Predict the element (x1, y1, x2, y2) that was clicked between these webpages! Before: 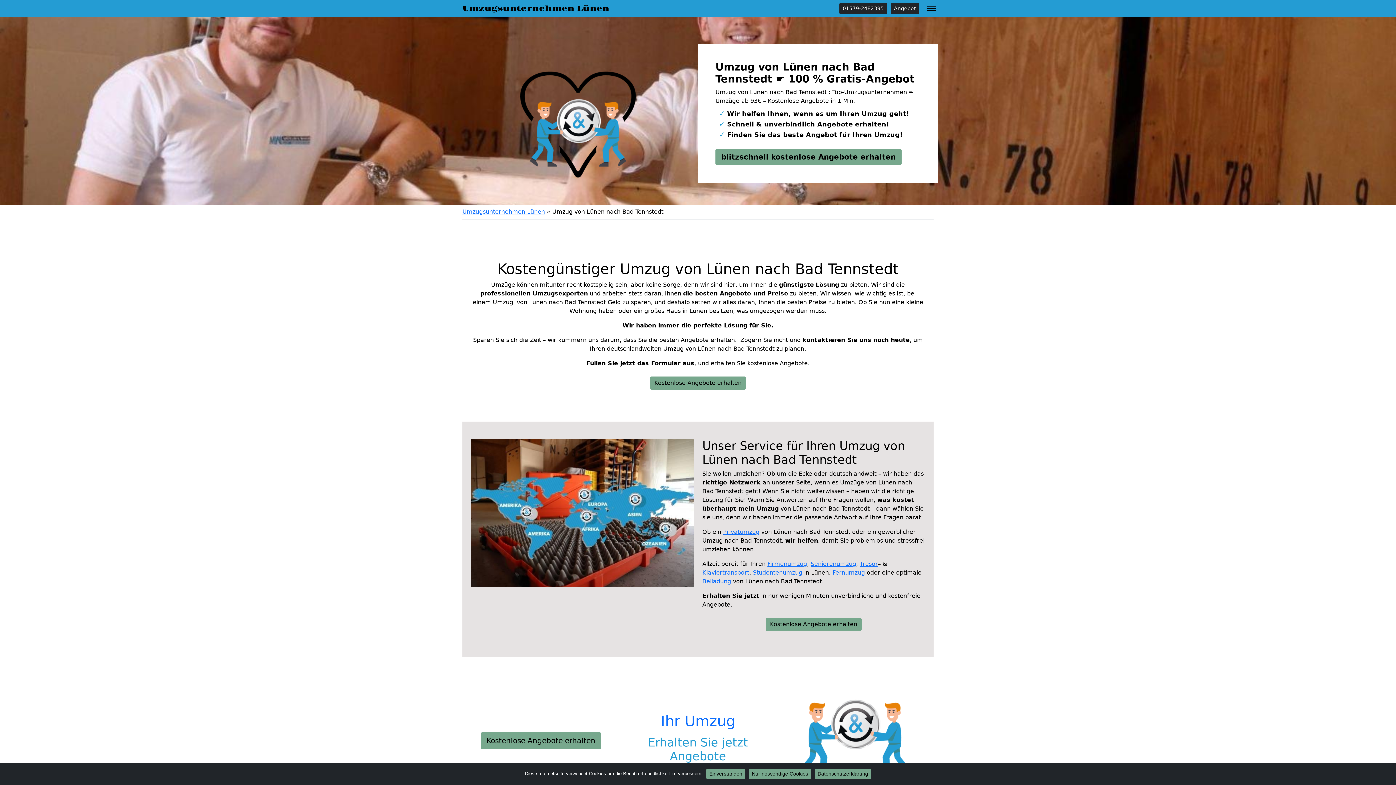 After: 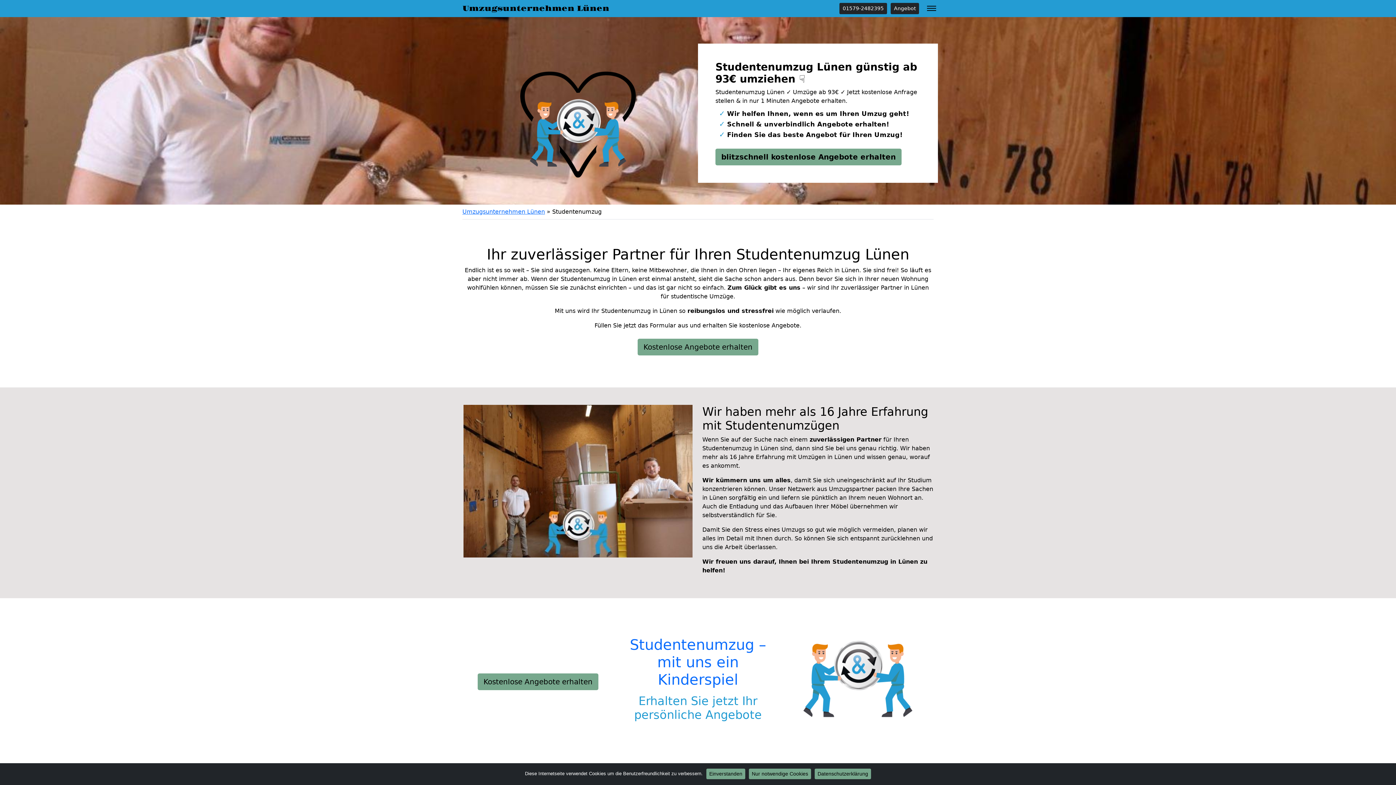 Action: bbox: (753, 569, 802, 576) label: Studentenumzug